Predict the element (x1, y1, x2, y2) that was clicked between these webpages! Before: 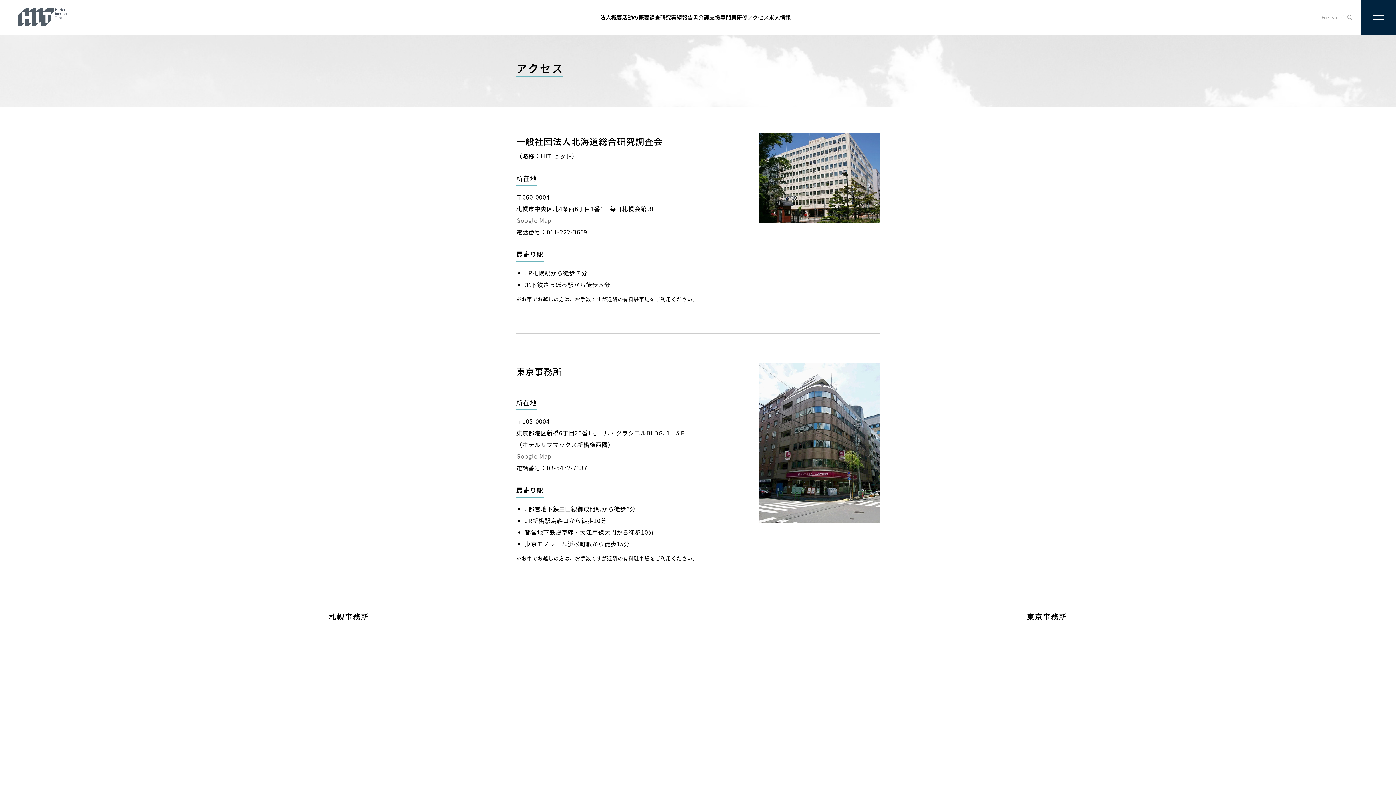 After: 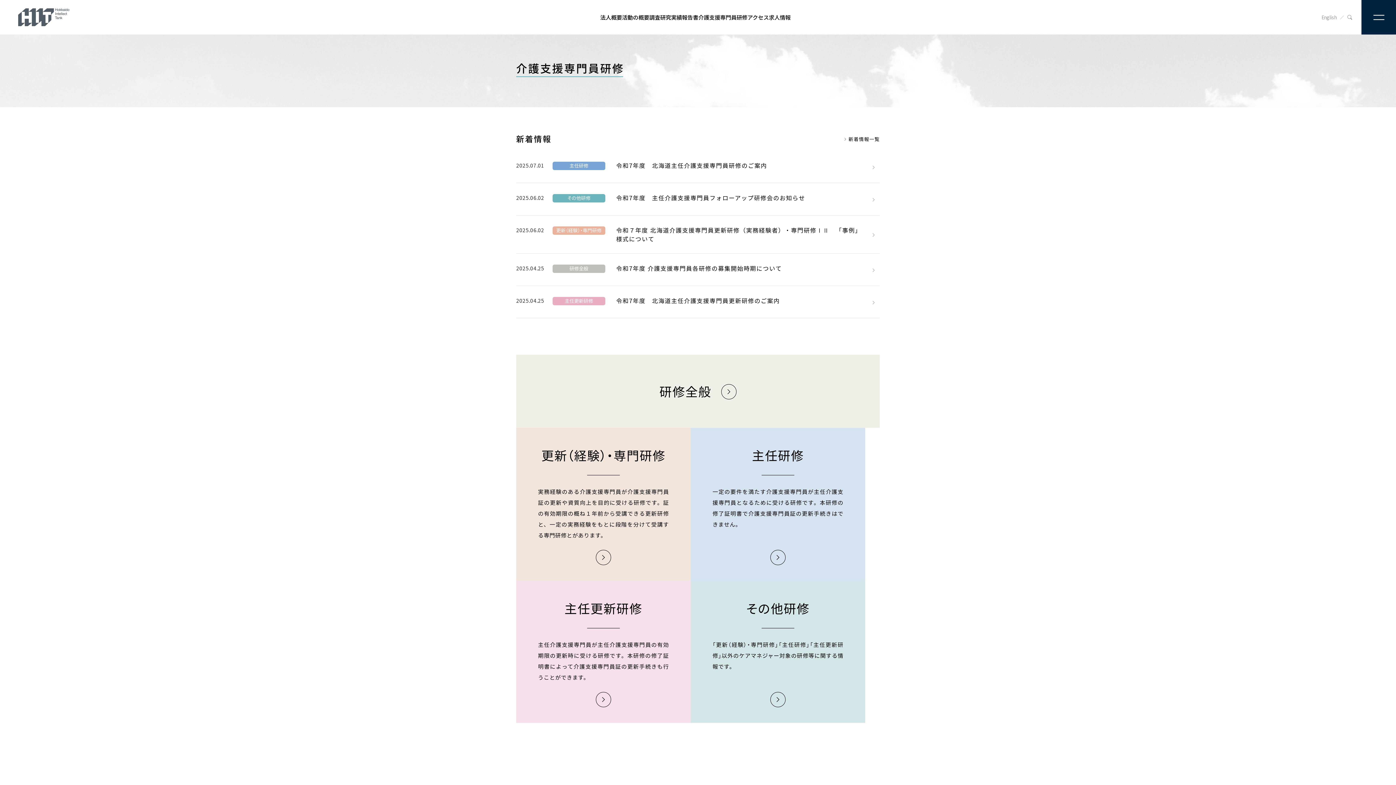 Action: bbox: (698, 13, 747, 21) label: 介護支援専門員研修